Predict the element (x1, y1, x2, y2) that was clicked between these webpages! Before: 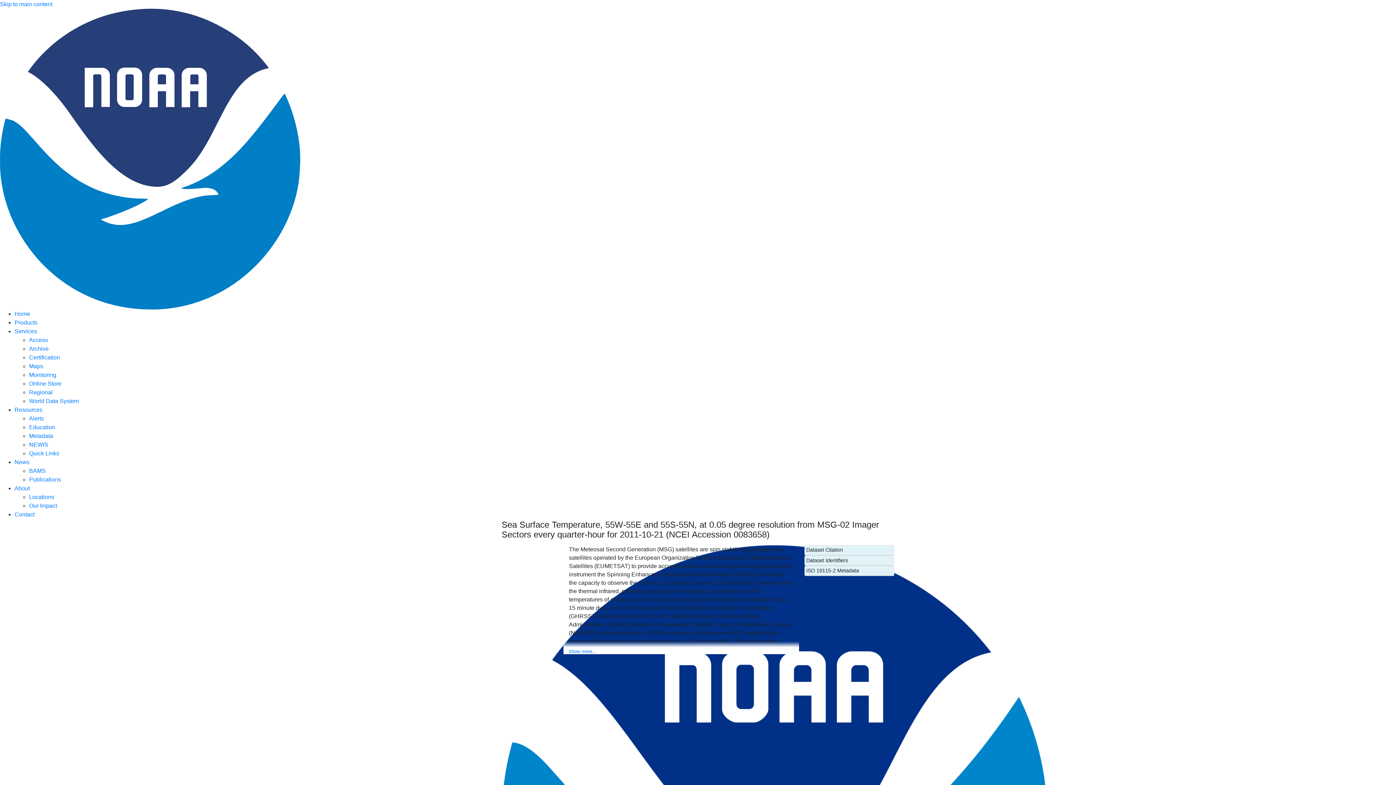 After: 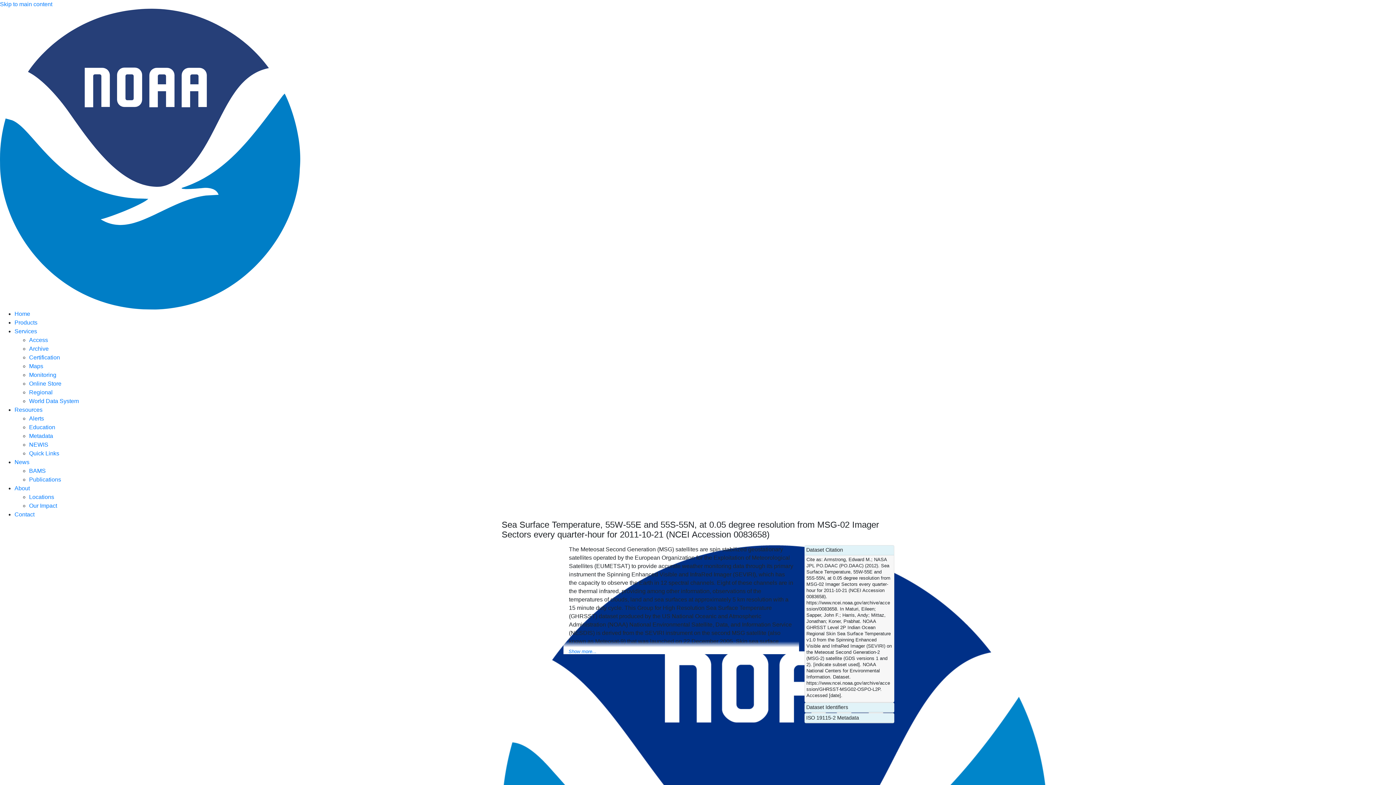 Action: bbox: (804, 545, 844, 555) label: Dataset Citation